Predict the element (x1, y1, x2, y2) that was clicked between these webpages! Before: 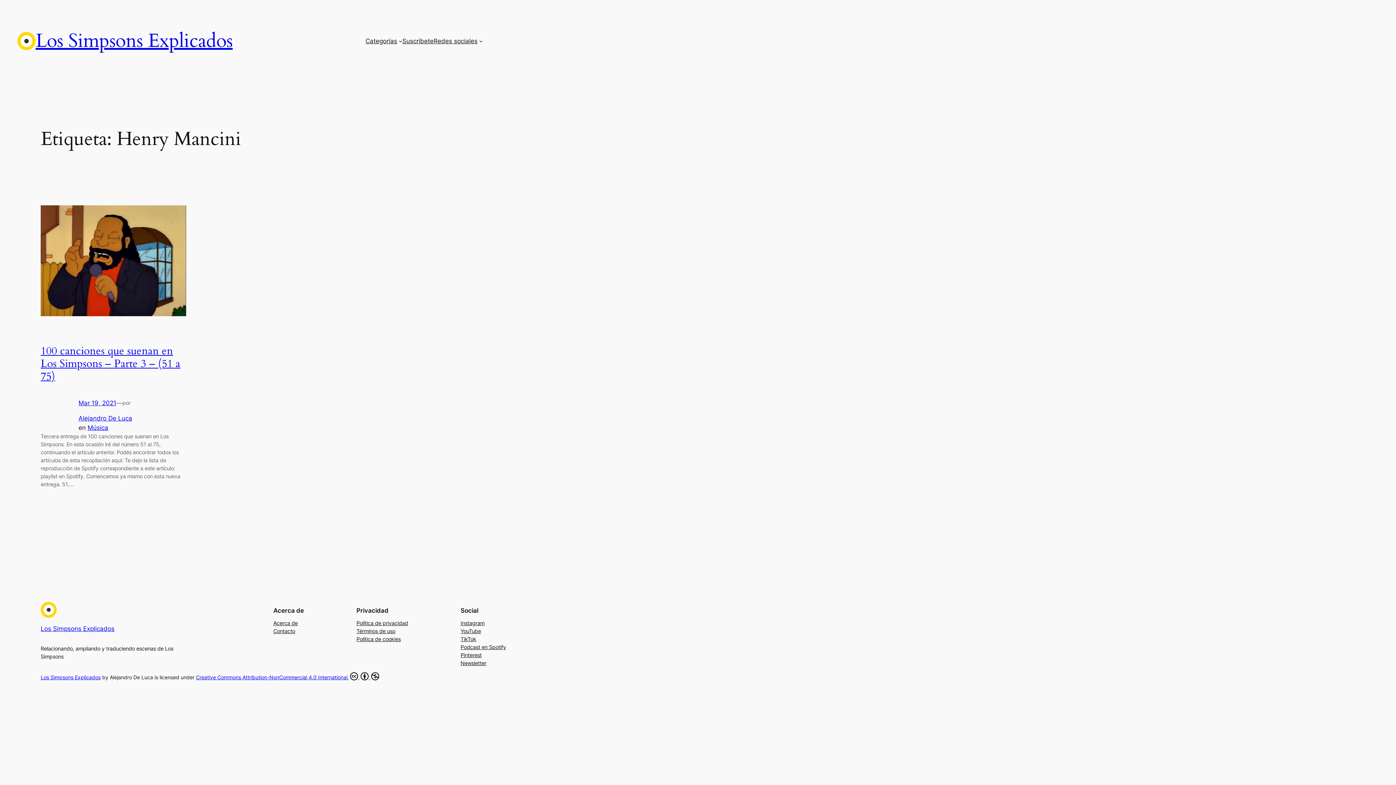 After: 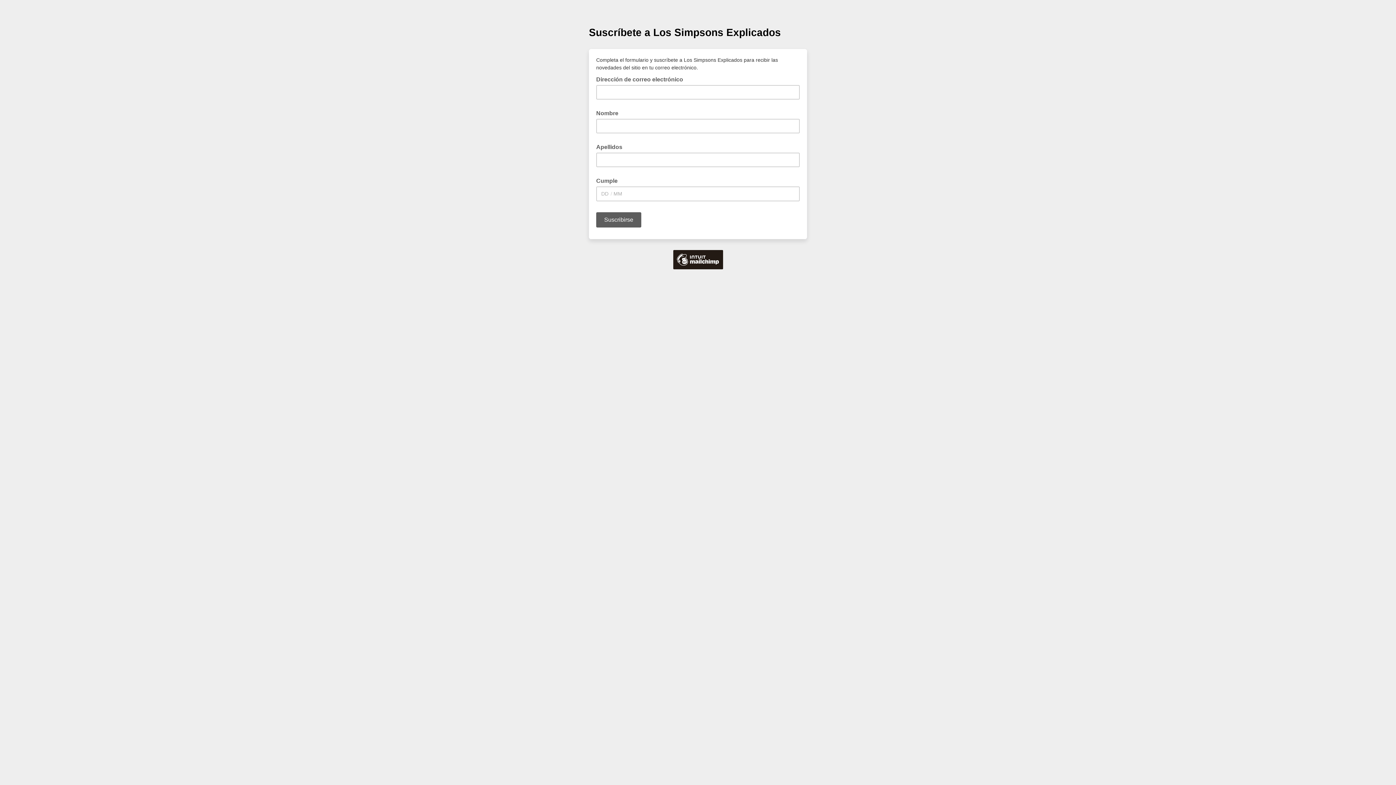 Action: label: Suscríbete bbox: (402, 36, 433, 45)